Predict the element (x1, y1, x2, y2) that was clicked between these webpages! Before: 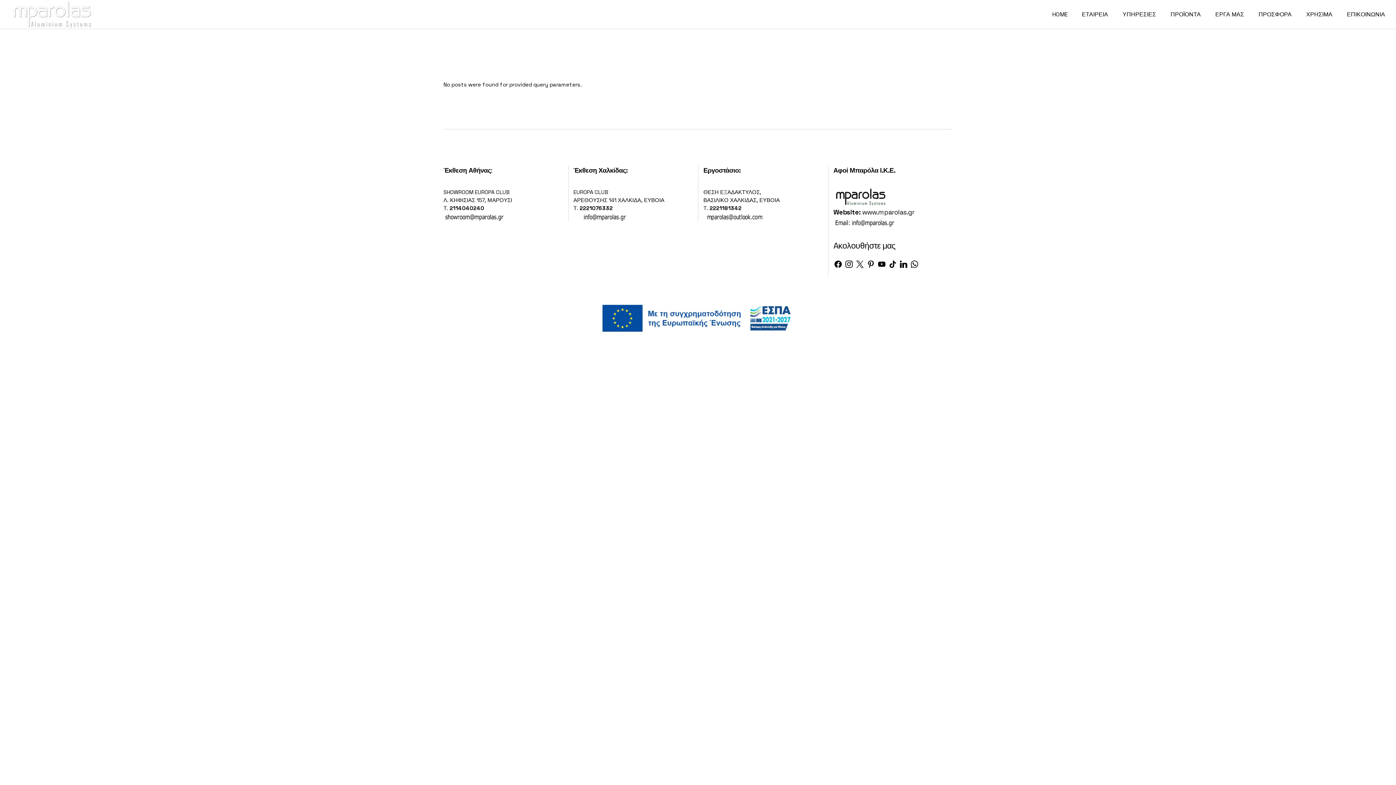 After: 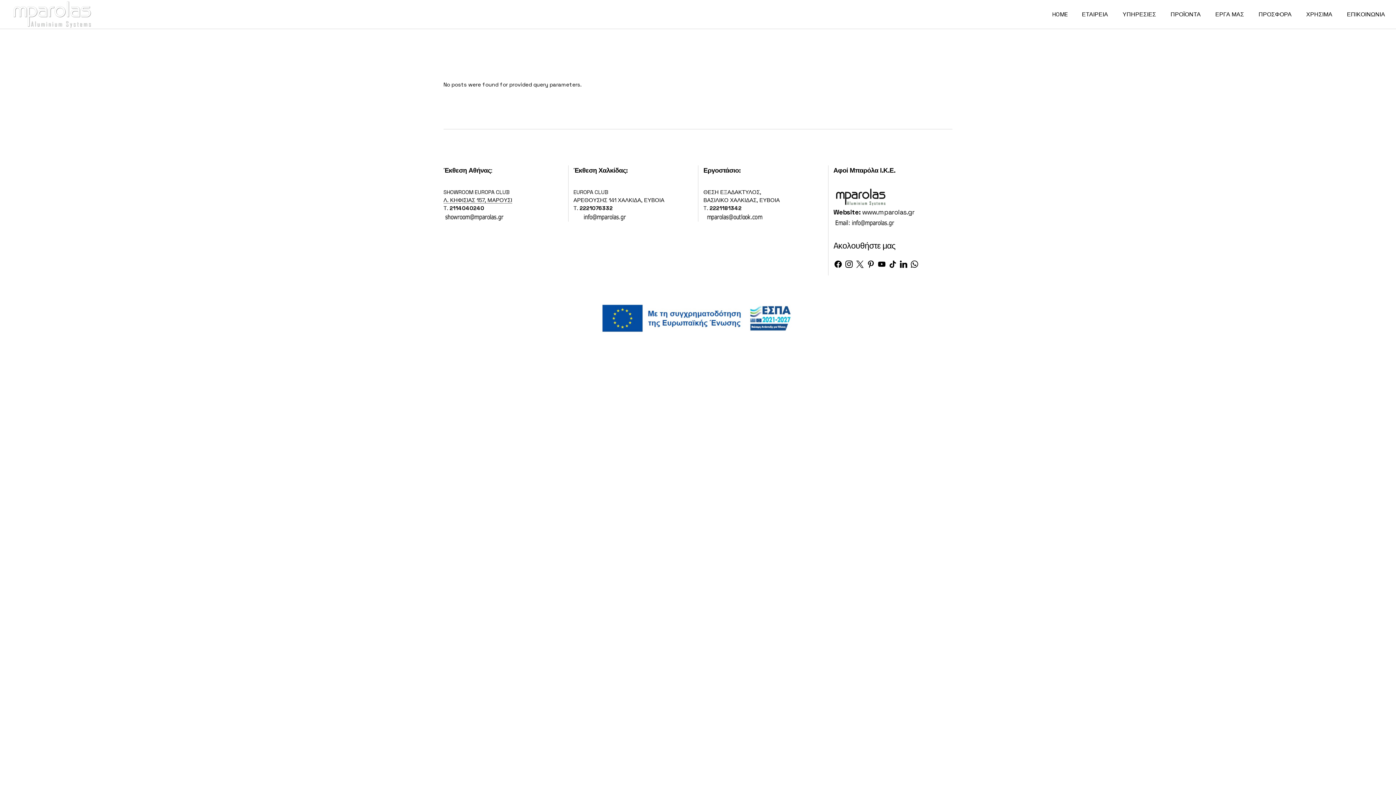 Action: bbox: (443, 196, 512, 203) label: Λ. ΚΗΦΙΣΙΑΣ 157, ΜΑΡΟΥΣΙ